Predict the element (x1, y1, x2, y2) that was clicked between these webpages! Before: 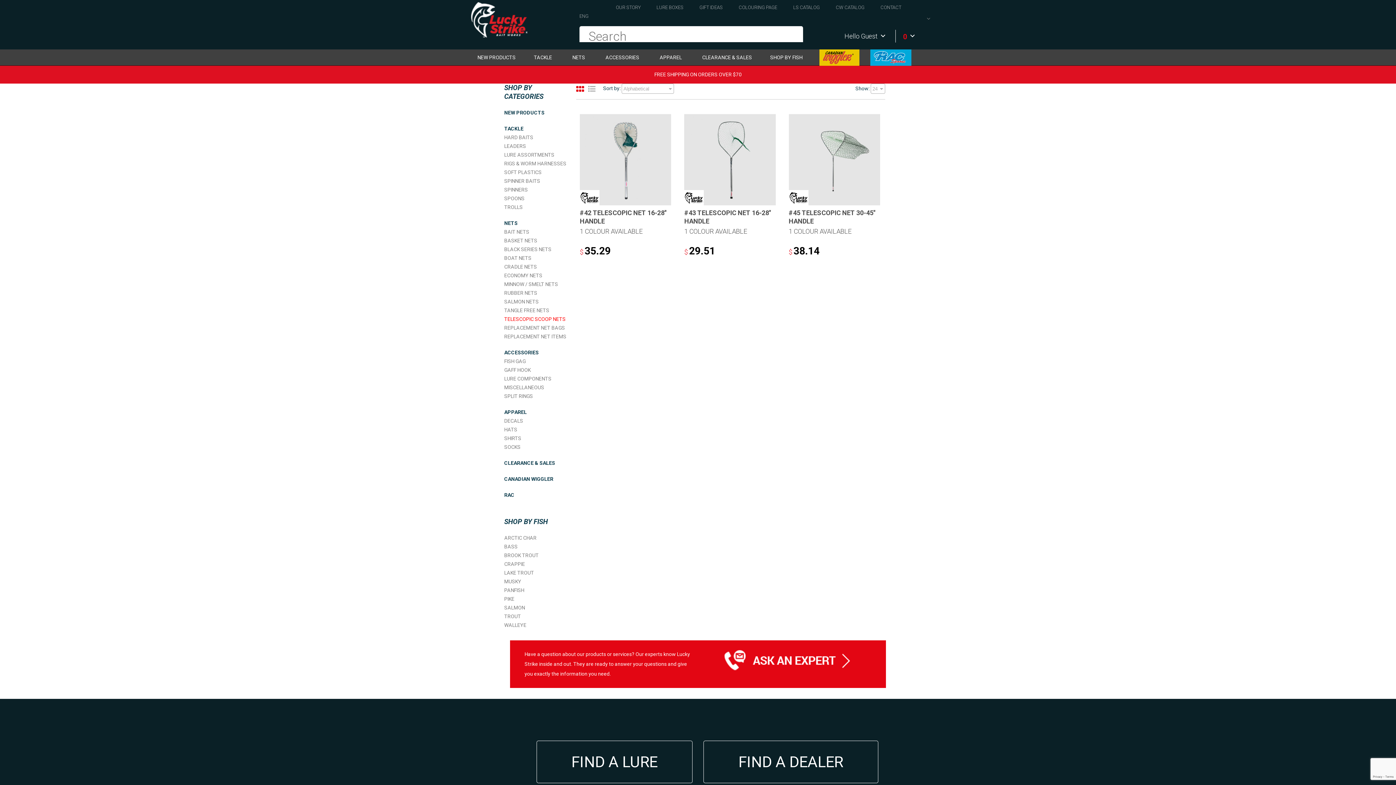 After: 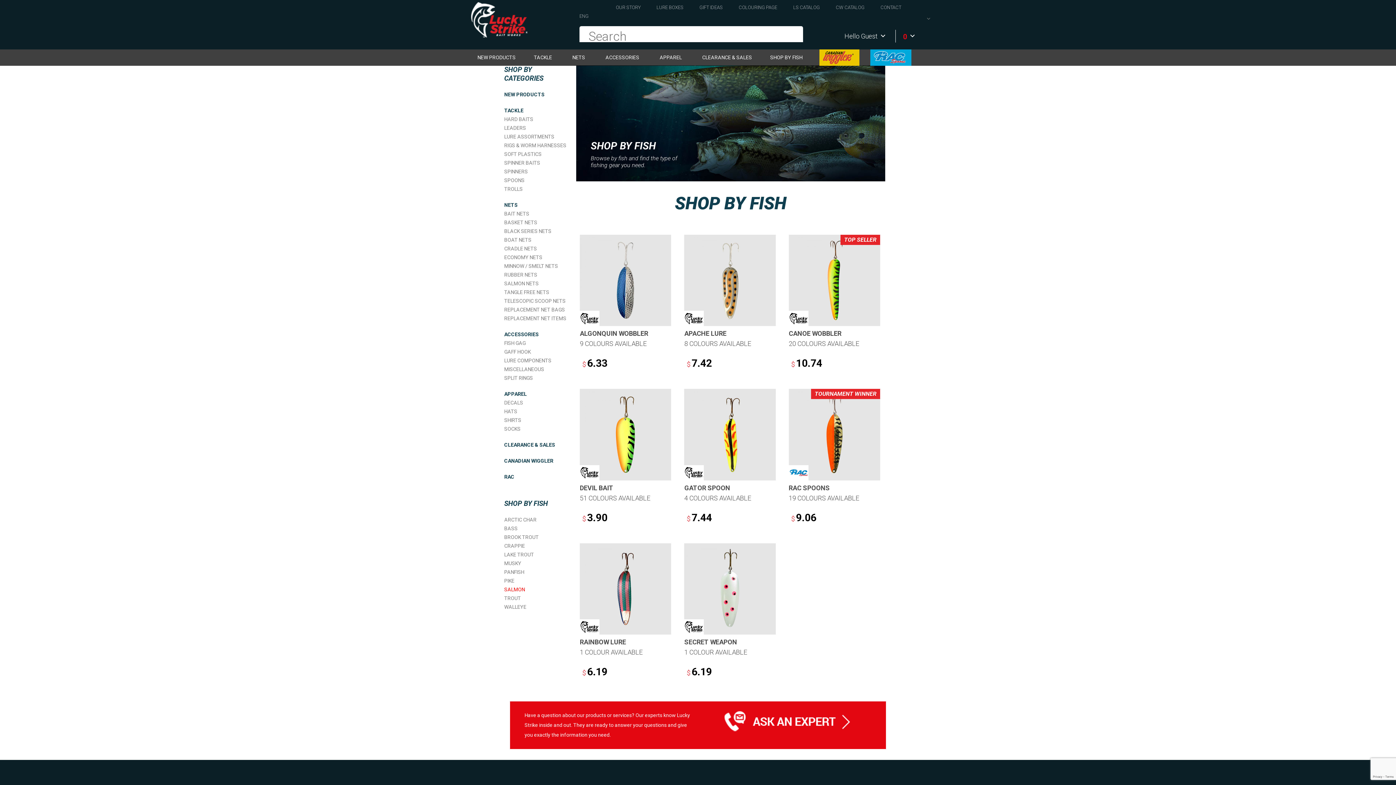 Action: bbox: (504, 603, 569, 612) label: SALMON